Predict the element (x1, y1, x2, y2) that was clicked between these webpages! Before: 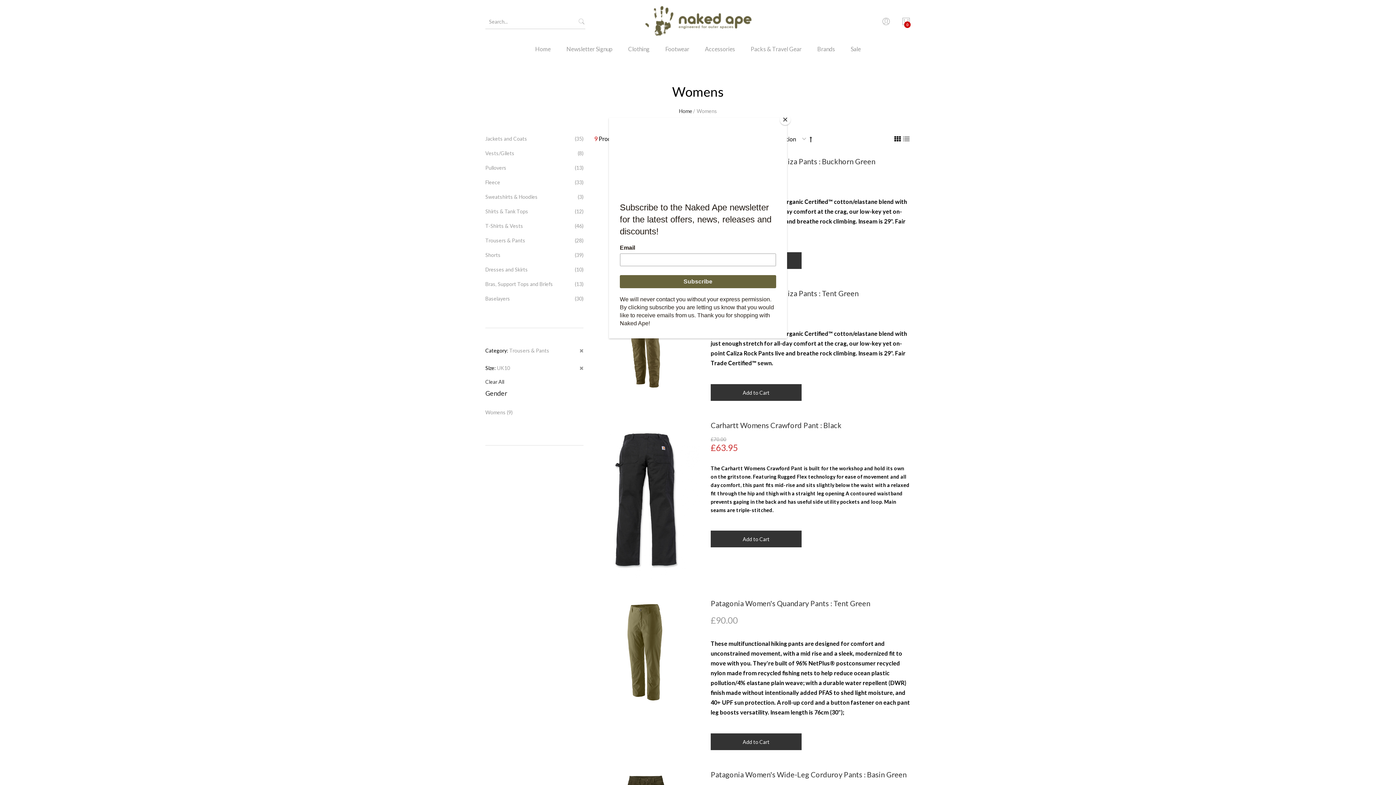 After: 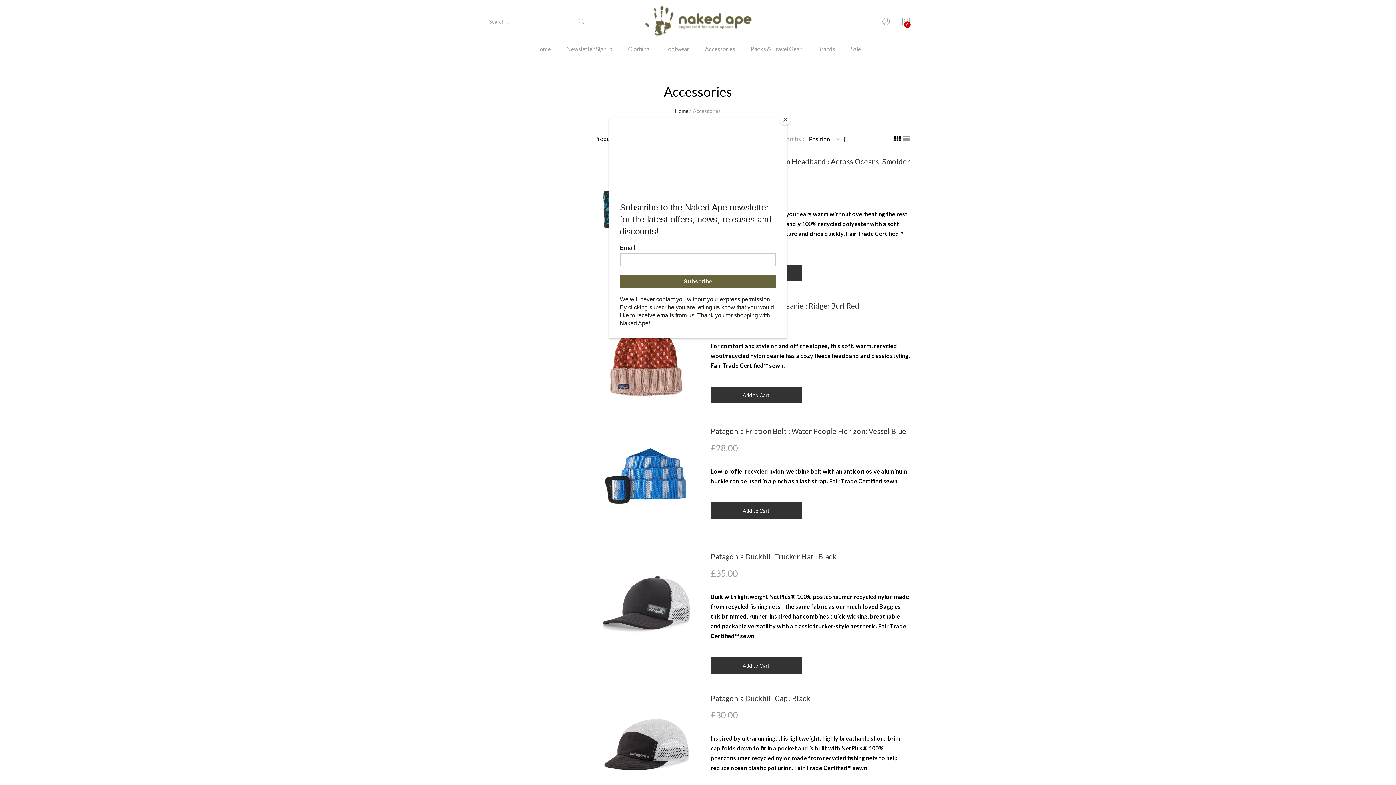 Action: bbox: (697, 43, 742, 64) label: Accessories